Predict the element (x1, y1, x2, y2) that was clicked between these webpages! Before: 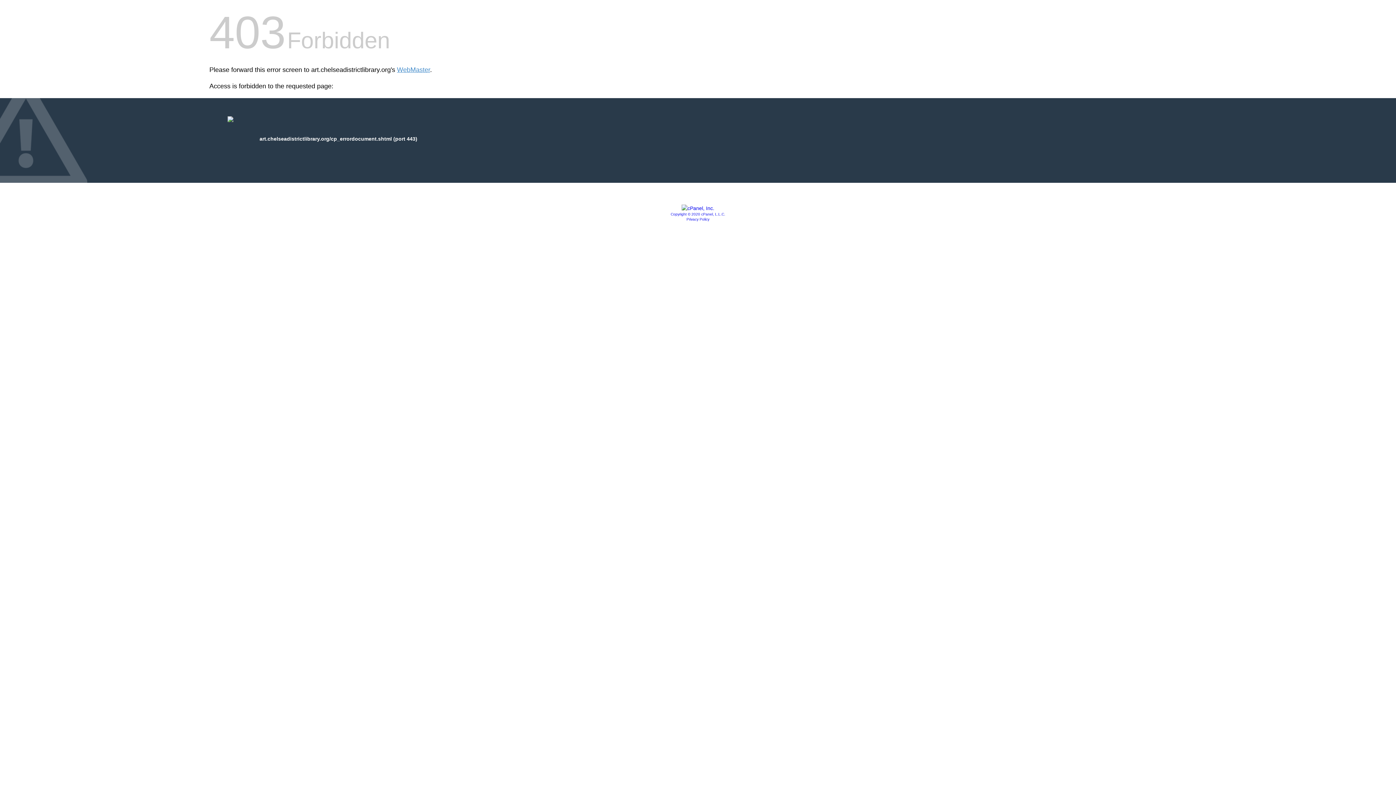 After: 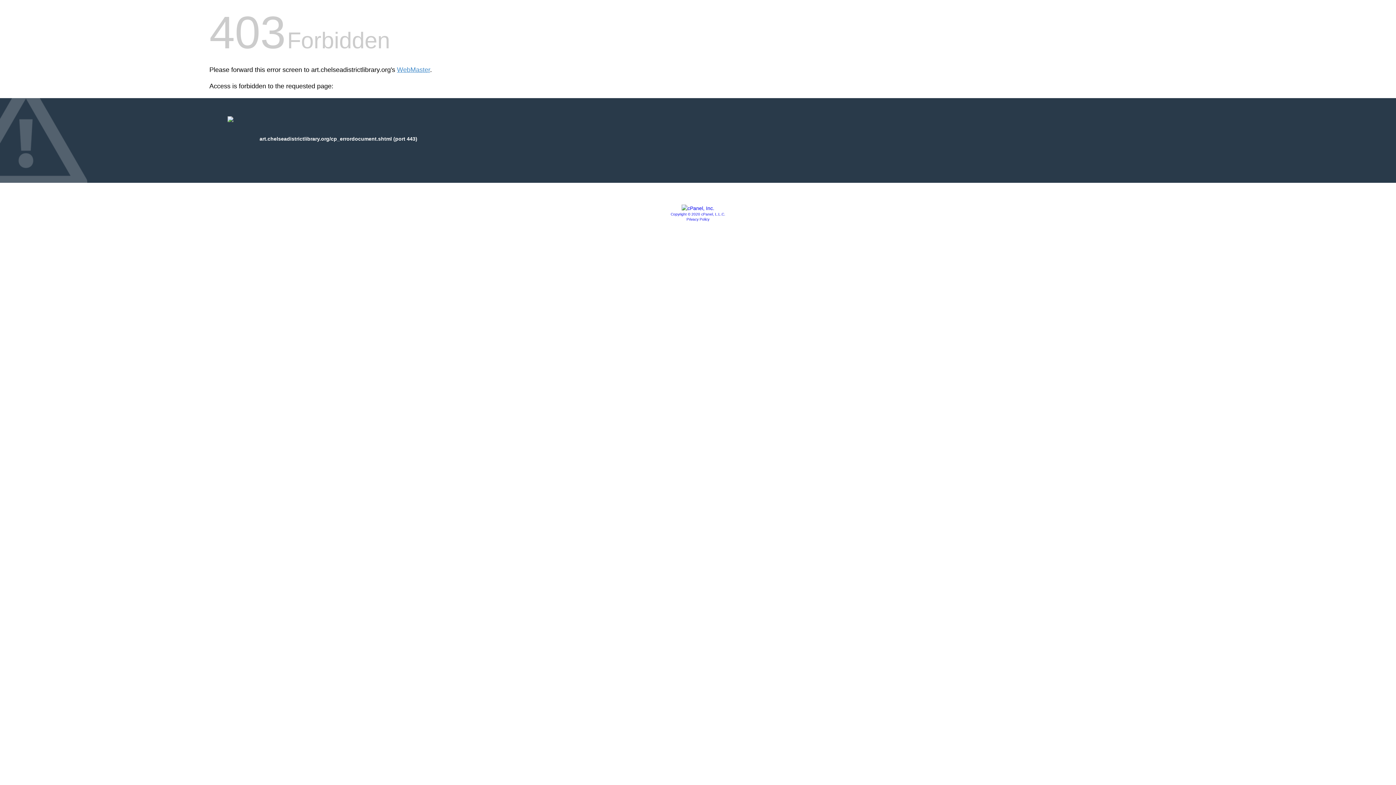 Action: bbox: (681, 205, 714, 211)